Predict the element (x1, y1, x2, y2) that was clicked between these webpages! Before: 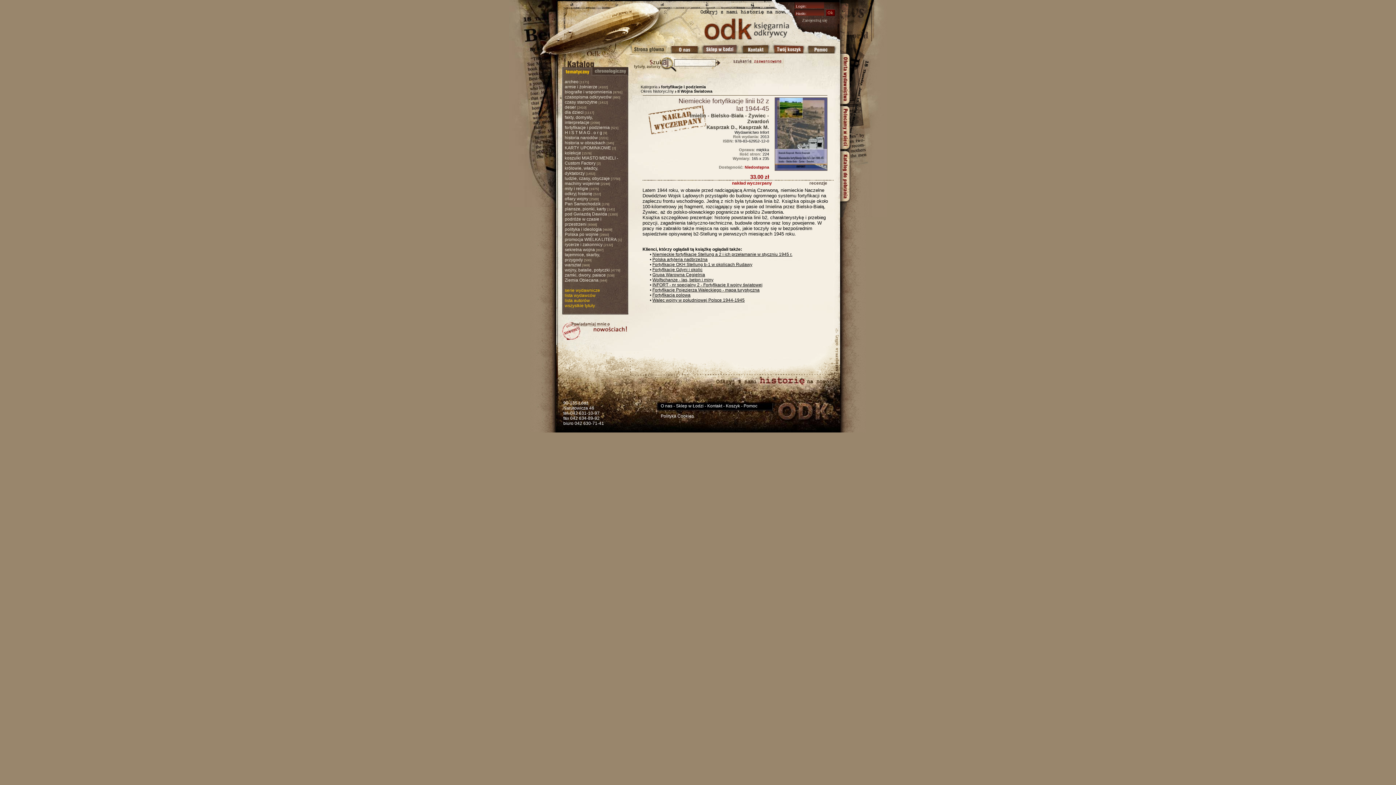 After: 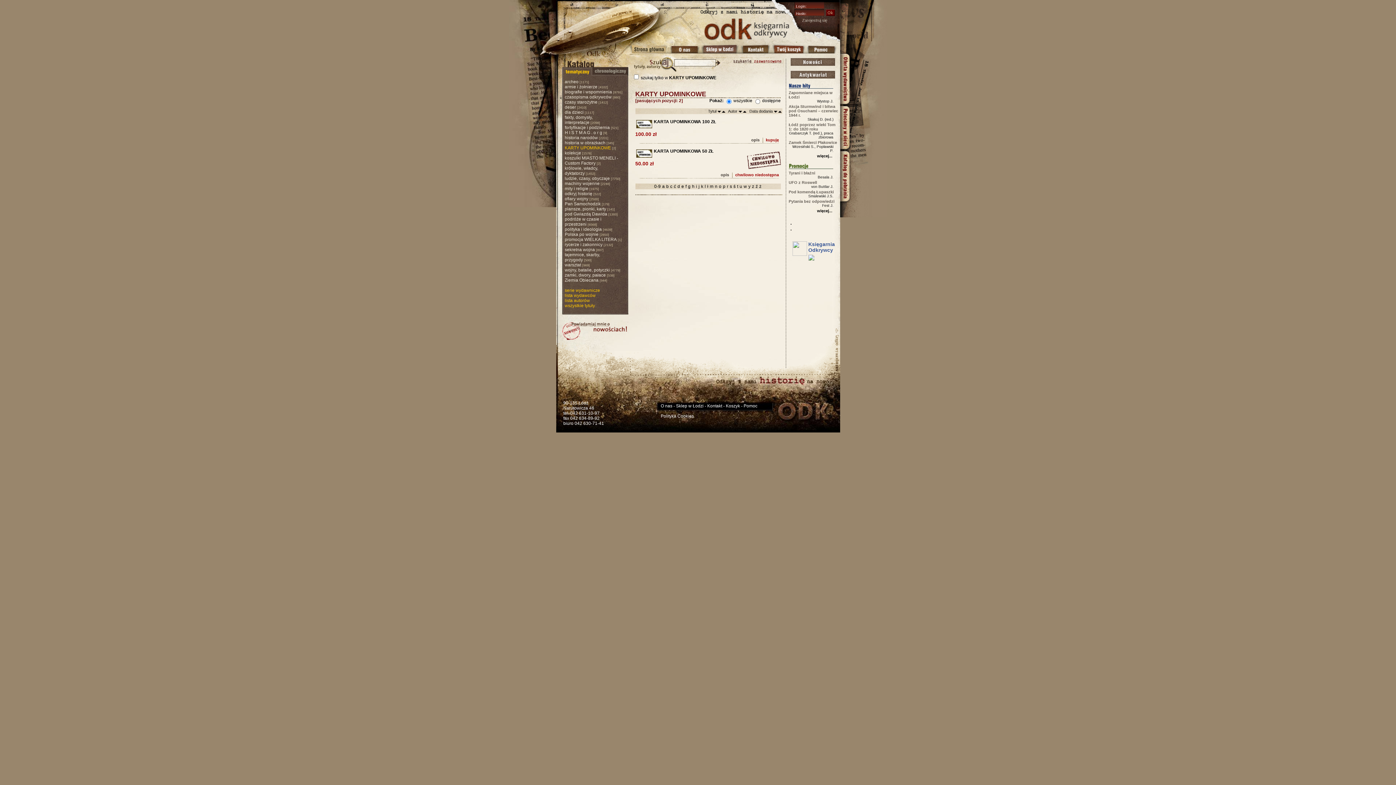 Action: label: KARTY UPOMINKOWE bbox: (564, 145, 611, 150)